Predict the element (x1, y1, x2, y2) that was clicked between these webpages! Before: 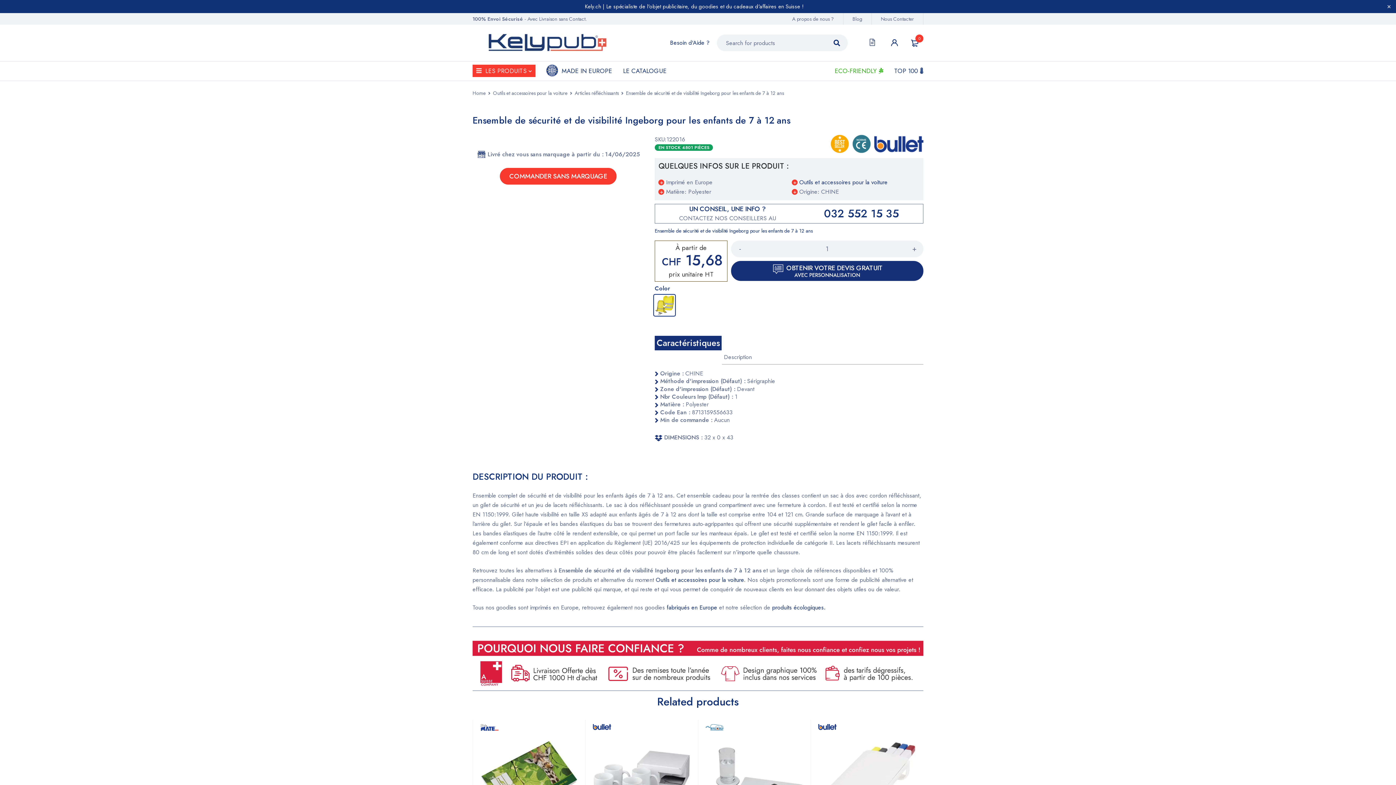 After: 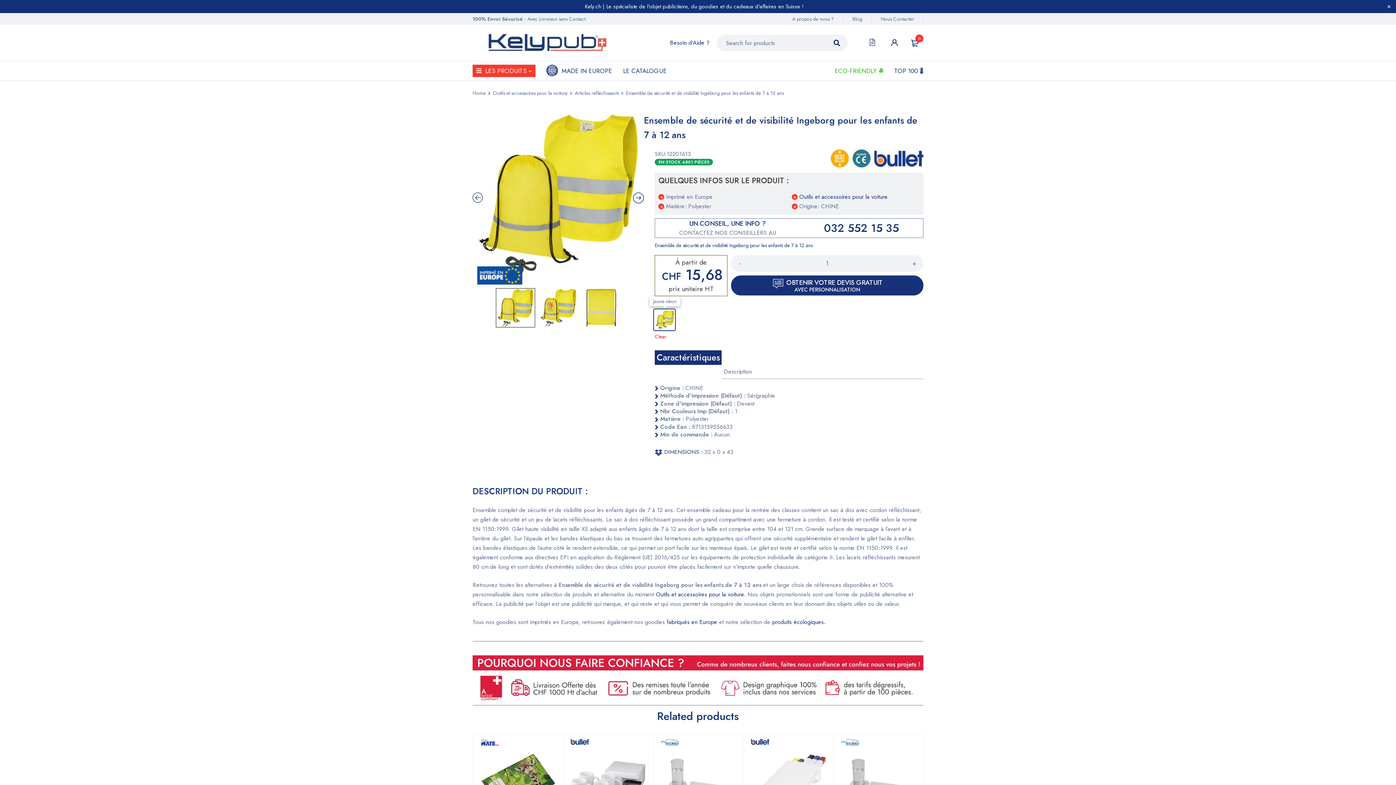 Action: bbox: (654, 295, 674, 315)